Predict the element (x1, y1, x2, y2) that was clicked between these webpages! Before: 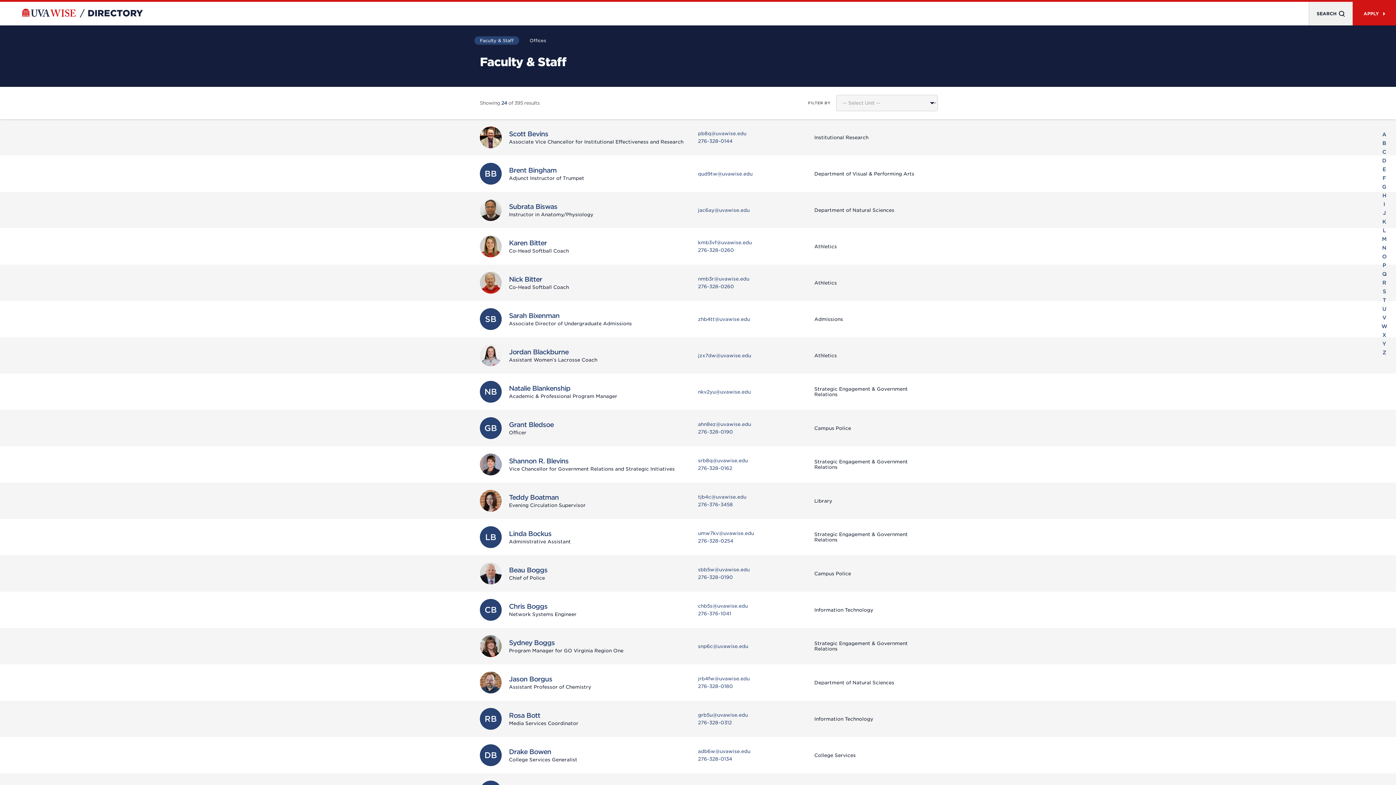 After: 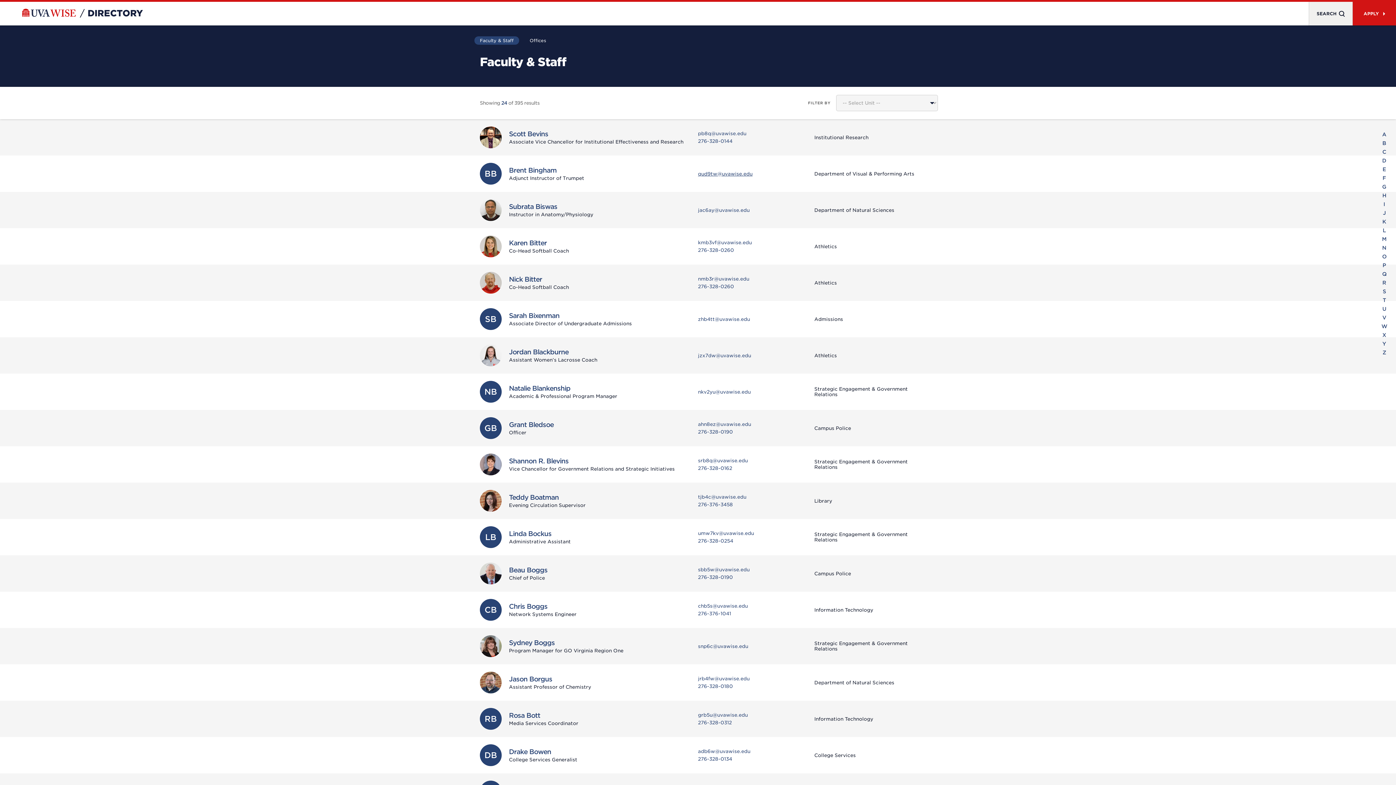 Action: bbox: (698, 171, 752, 176) label: qud9tw@uvawise.edu